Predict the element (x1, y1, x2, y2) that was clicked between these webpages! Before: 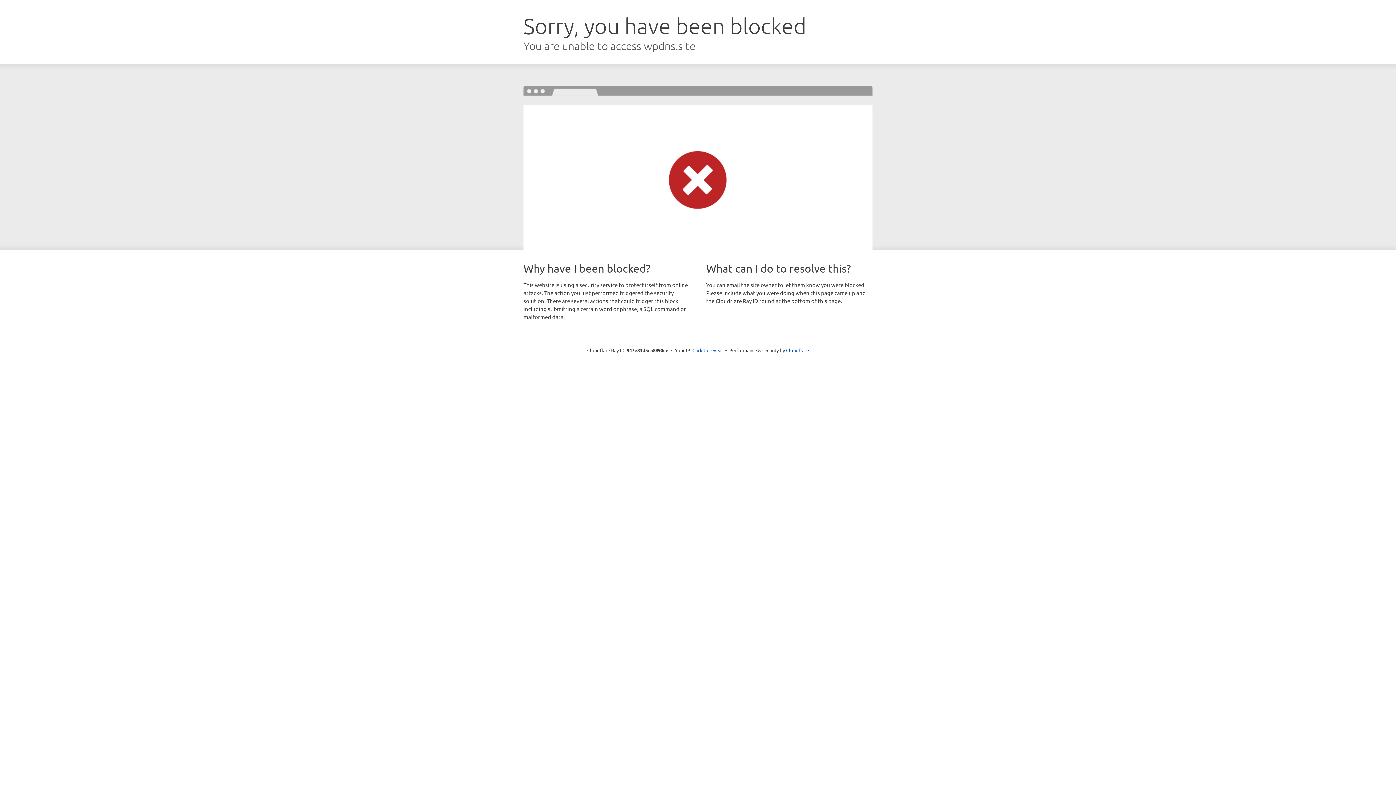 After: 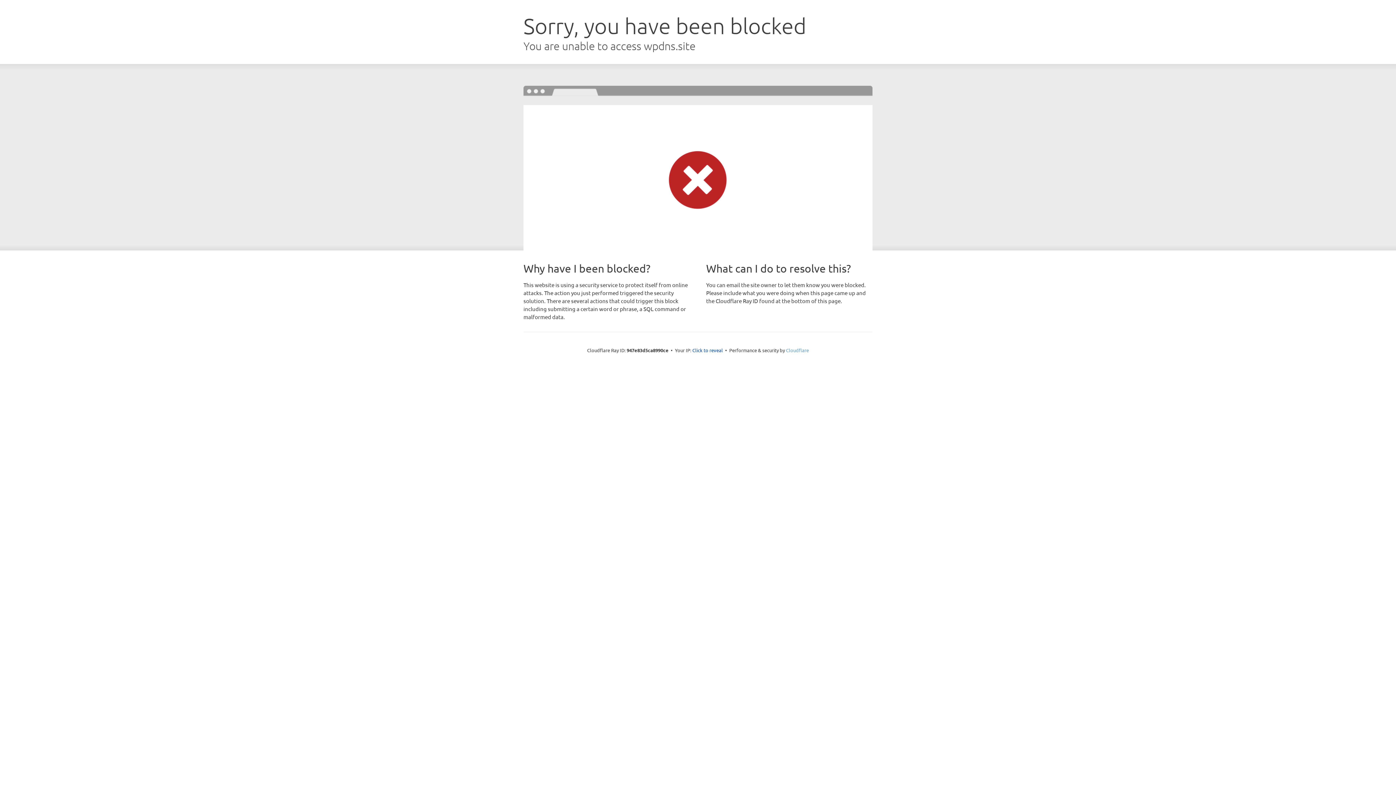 Action: bbox: (786, 347, 809, 353) label: Cloudflare